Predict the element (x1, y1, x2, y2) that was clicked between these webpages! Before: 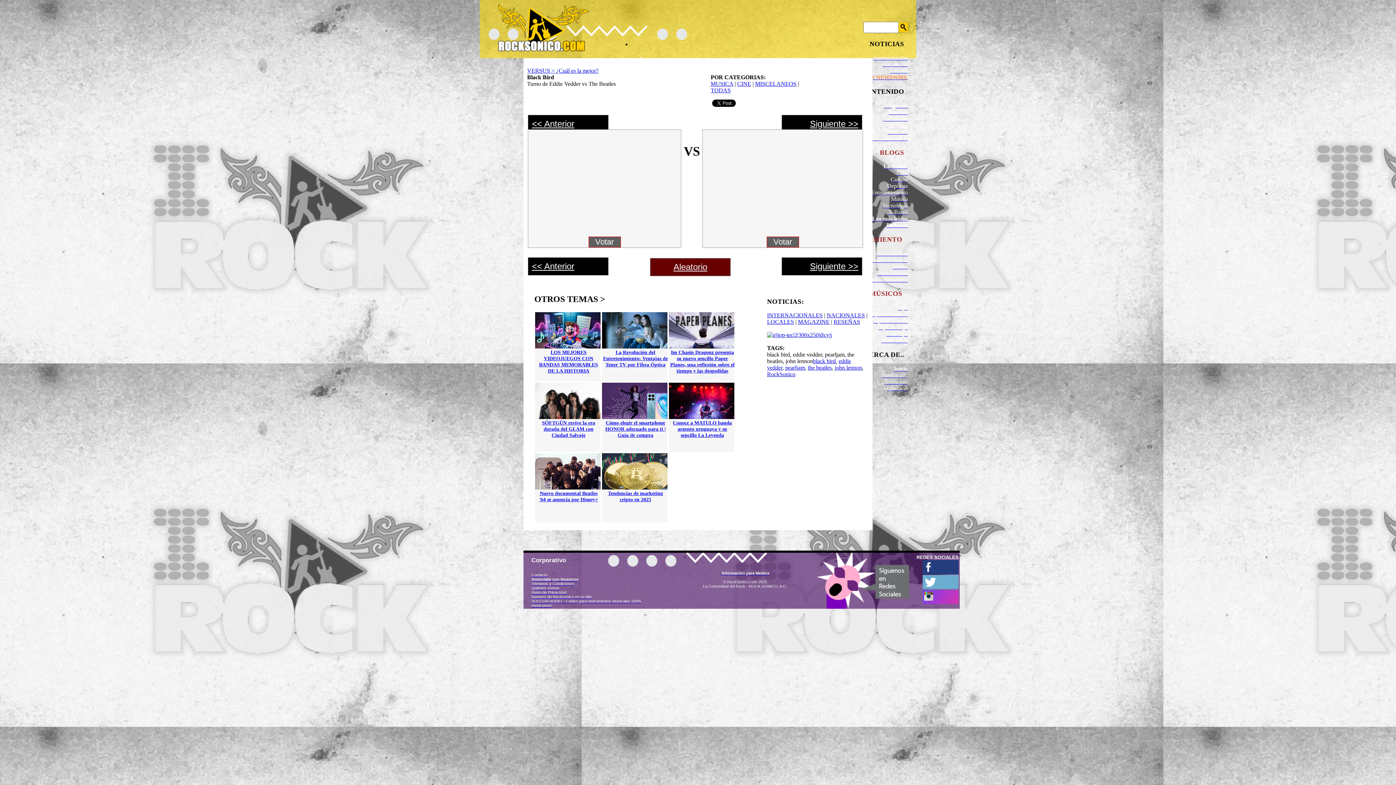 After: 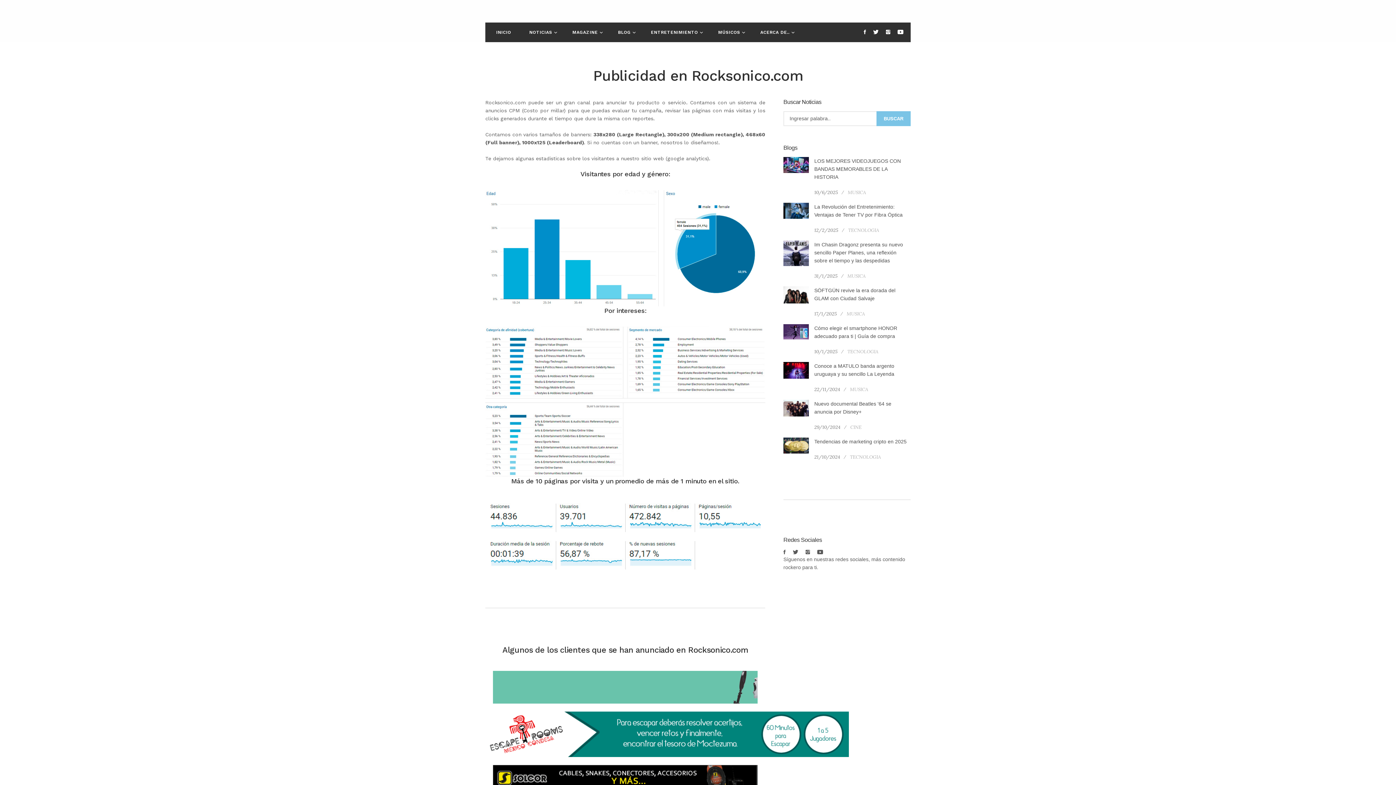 Action: label: Anúnciate con Nosotros bbox: (531, 577, 578, 581)